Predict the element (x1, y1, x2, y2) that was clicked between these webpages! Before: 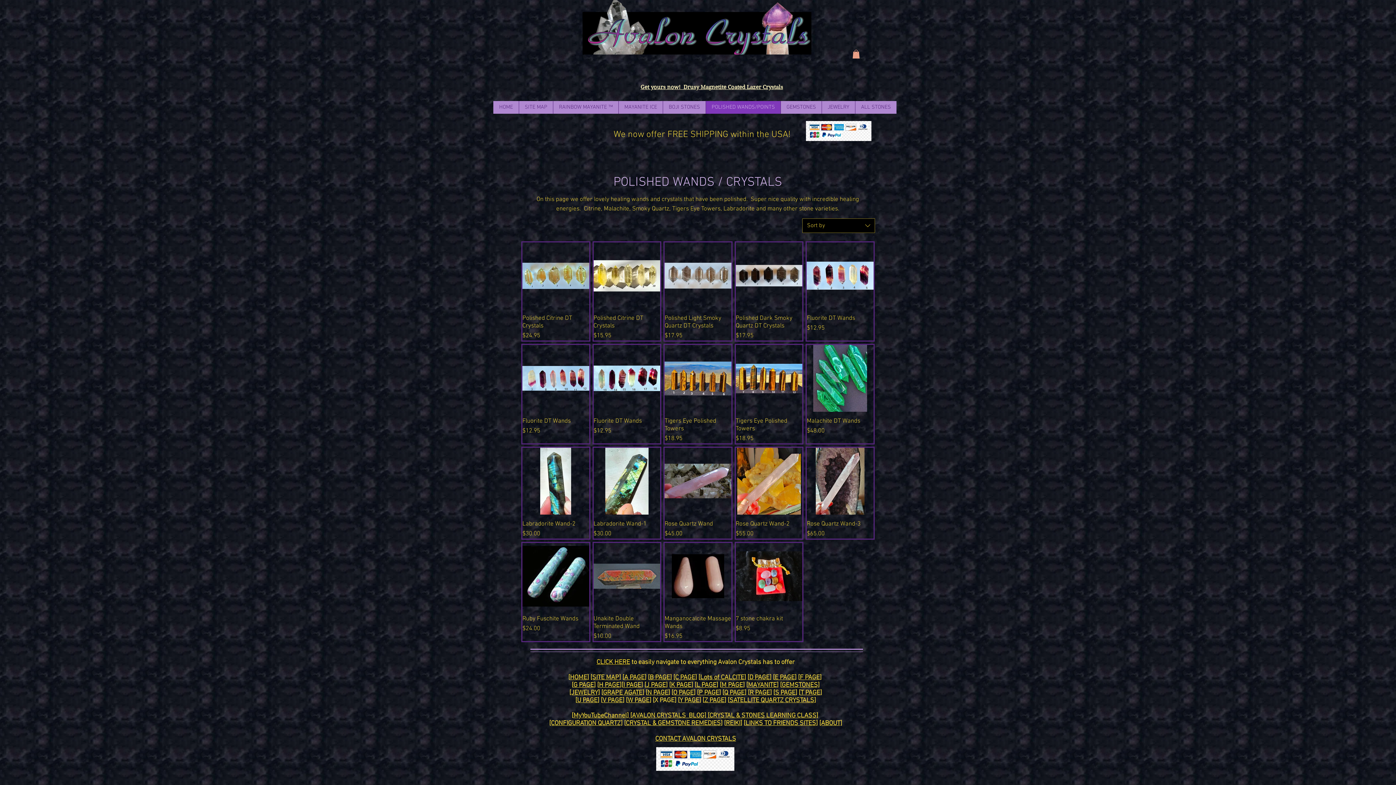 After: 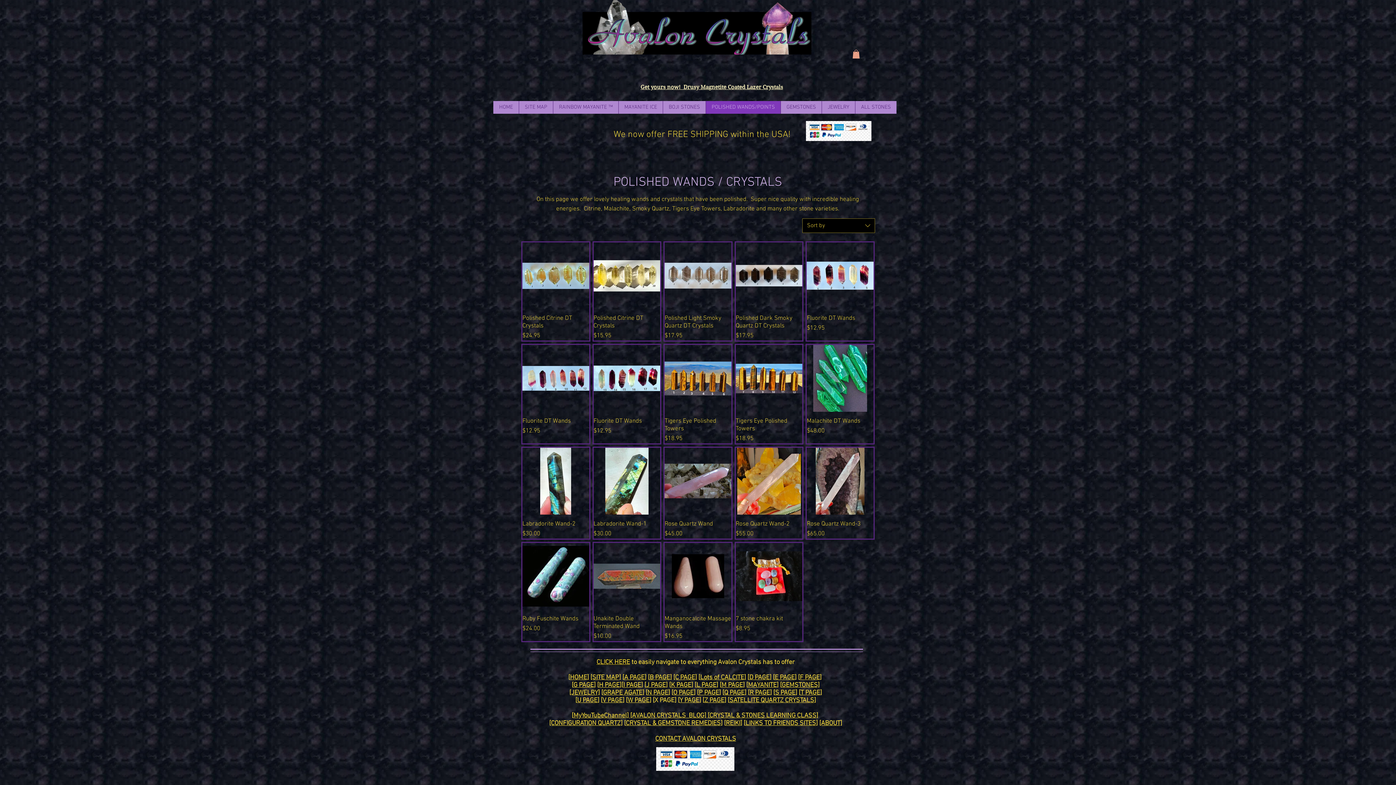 Action: bbox: (573, 712, 630, 720) label: MyYouTubeChannel] 